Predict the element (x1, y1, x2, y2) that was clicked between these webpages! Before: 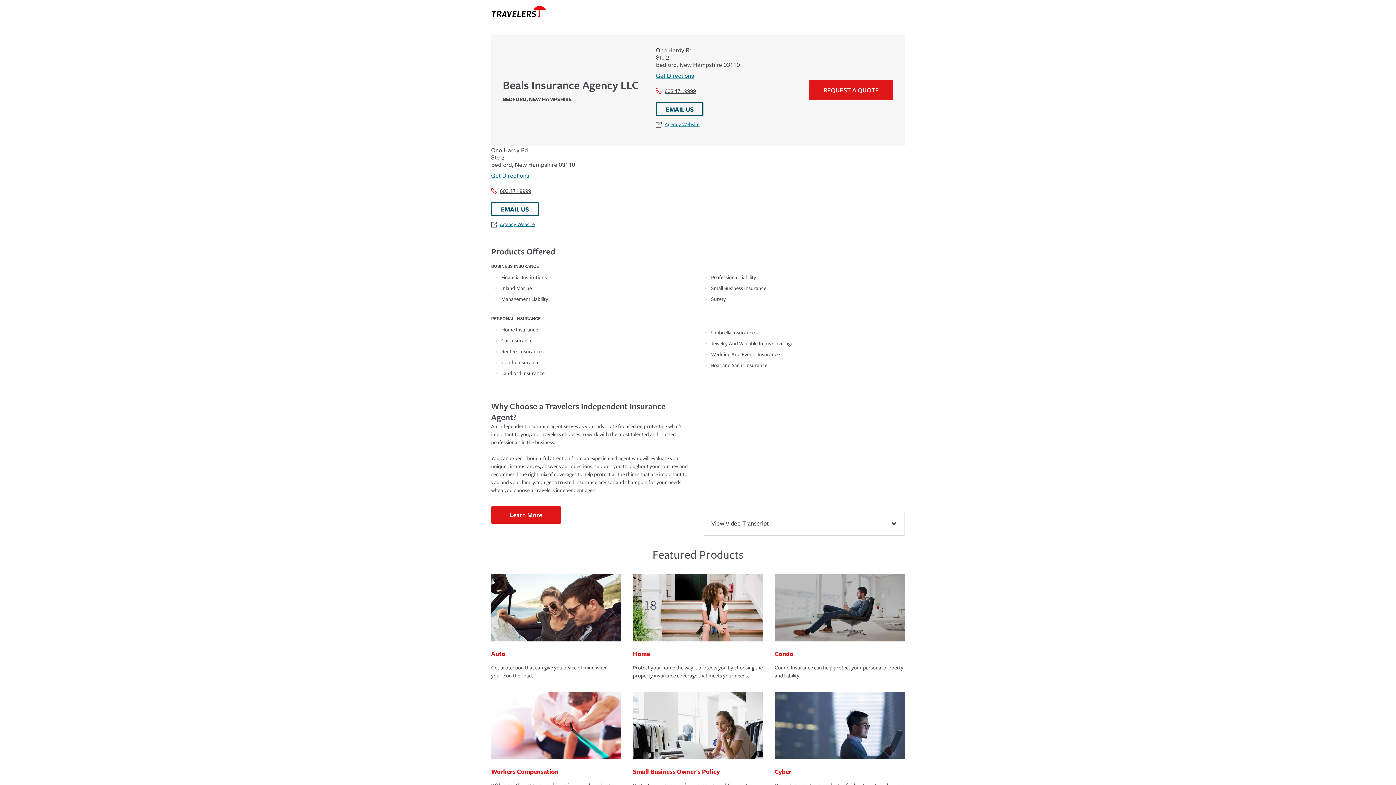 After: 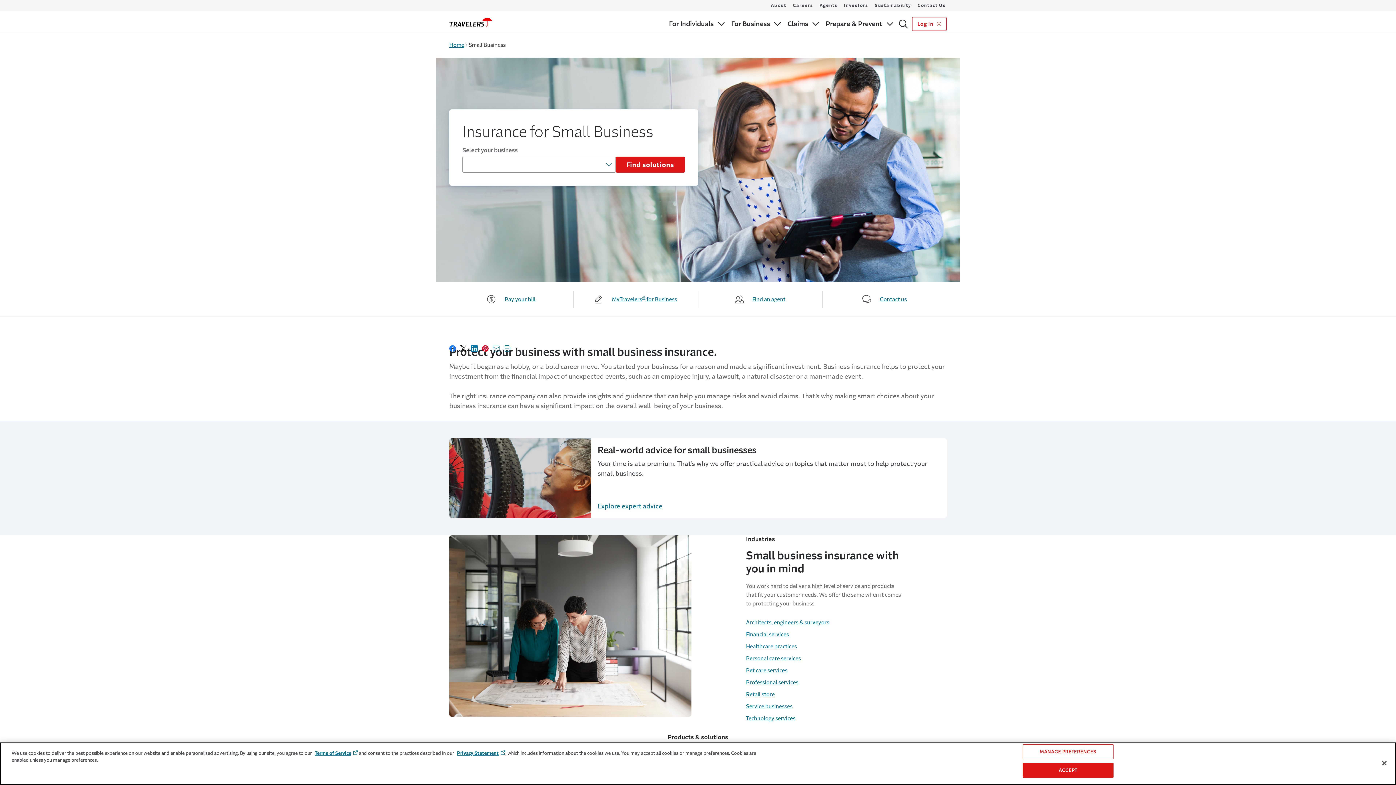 Action: bbox: (633, 691, 763, 761)